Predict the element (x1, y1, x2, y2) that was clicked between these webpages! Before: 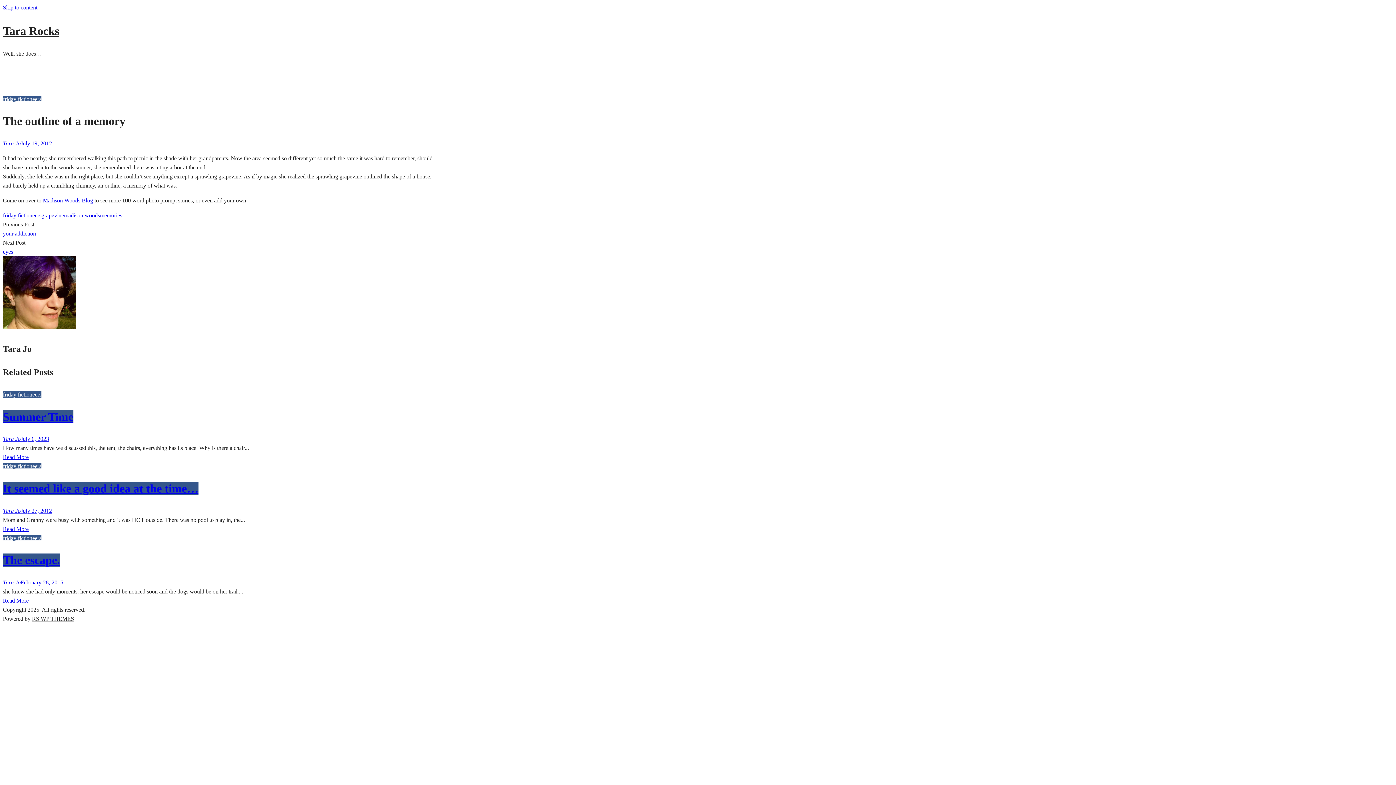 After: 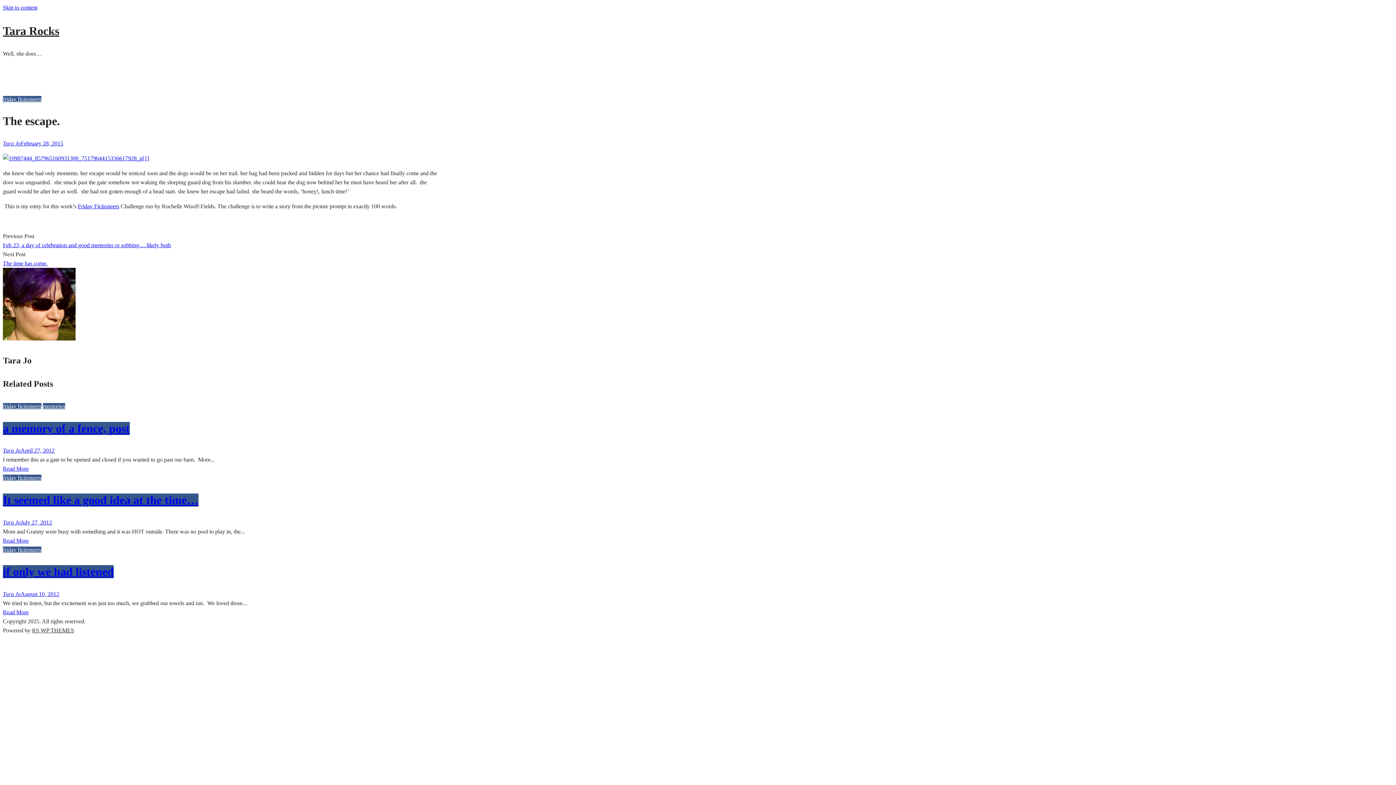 Action: label: The escape. bbox: (2, 553, 60, 566)